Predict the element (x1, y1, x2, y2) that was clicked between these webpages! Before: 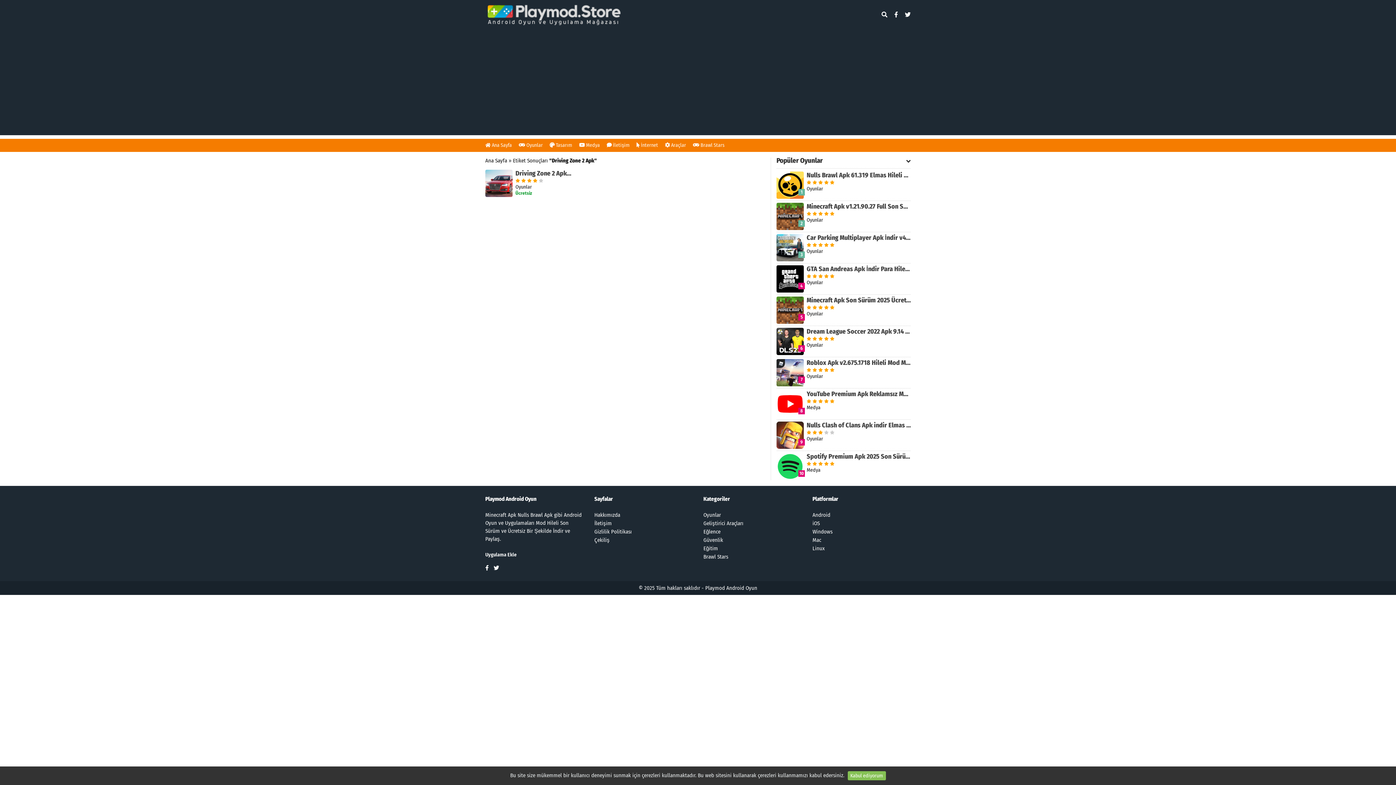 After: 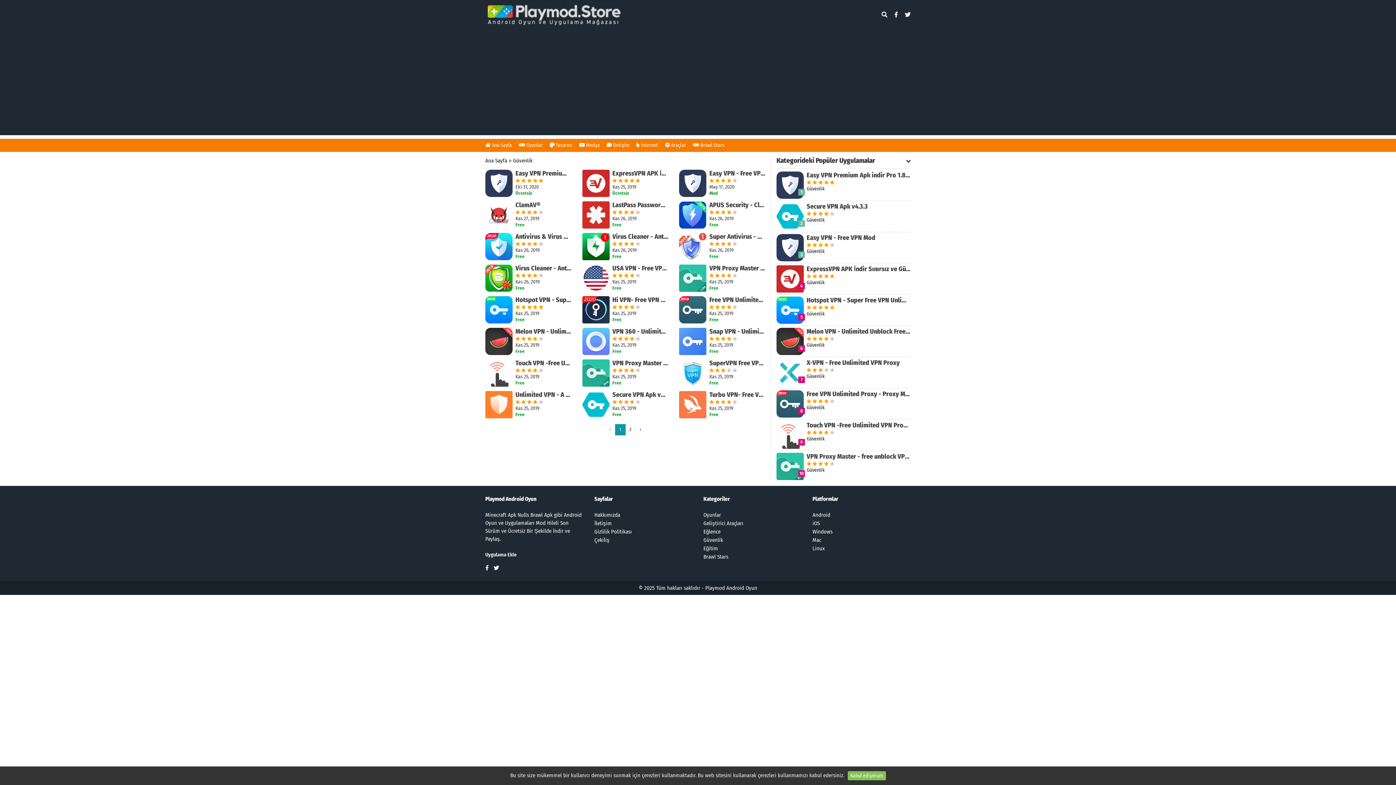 Action: bbox: (703, 537, 723, 543) label: Güvenlik